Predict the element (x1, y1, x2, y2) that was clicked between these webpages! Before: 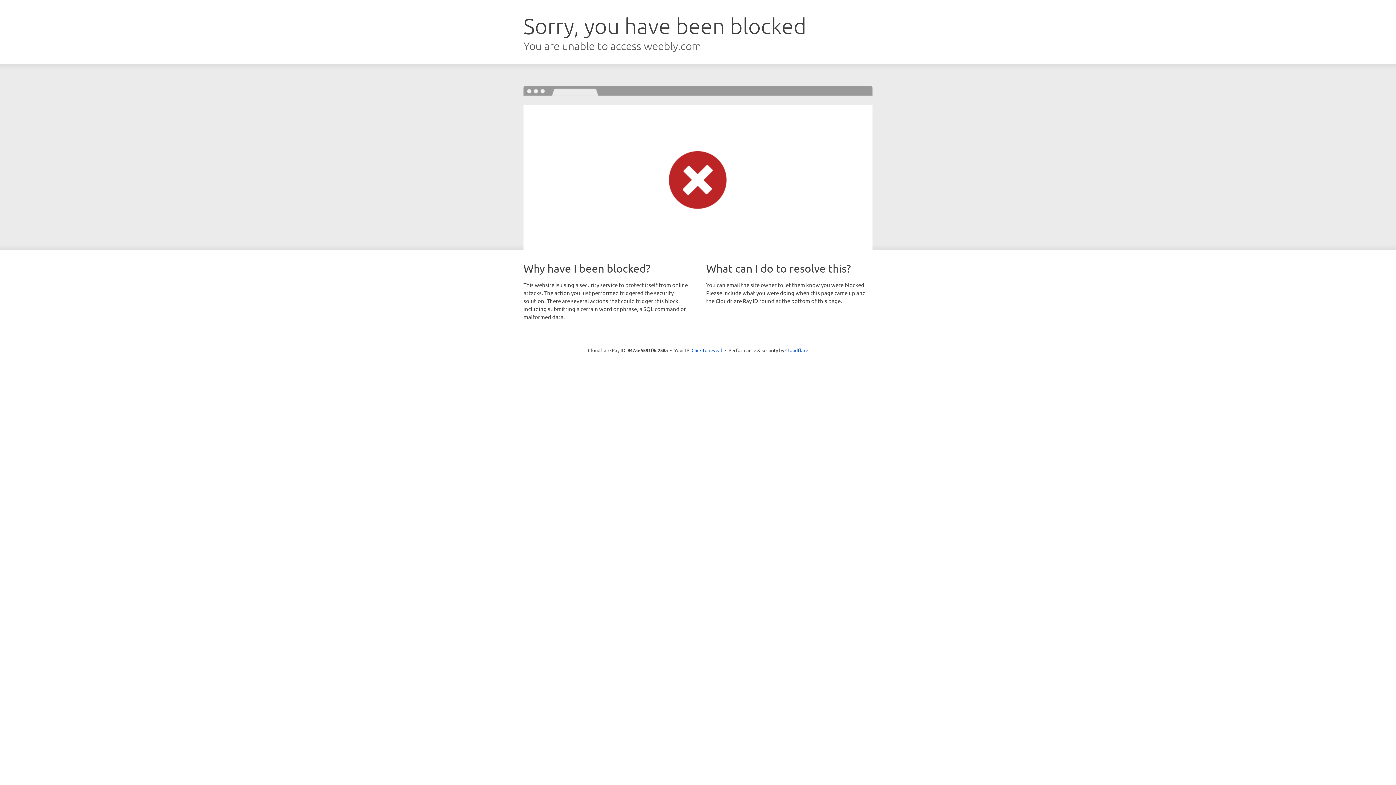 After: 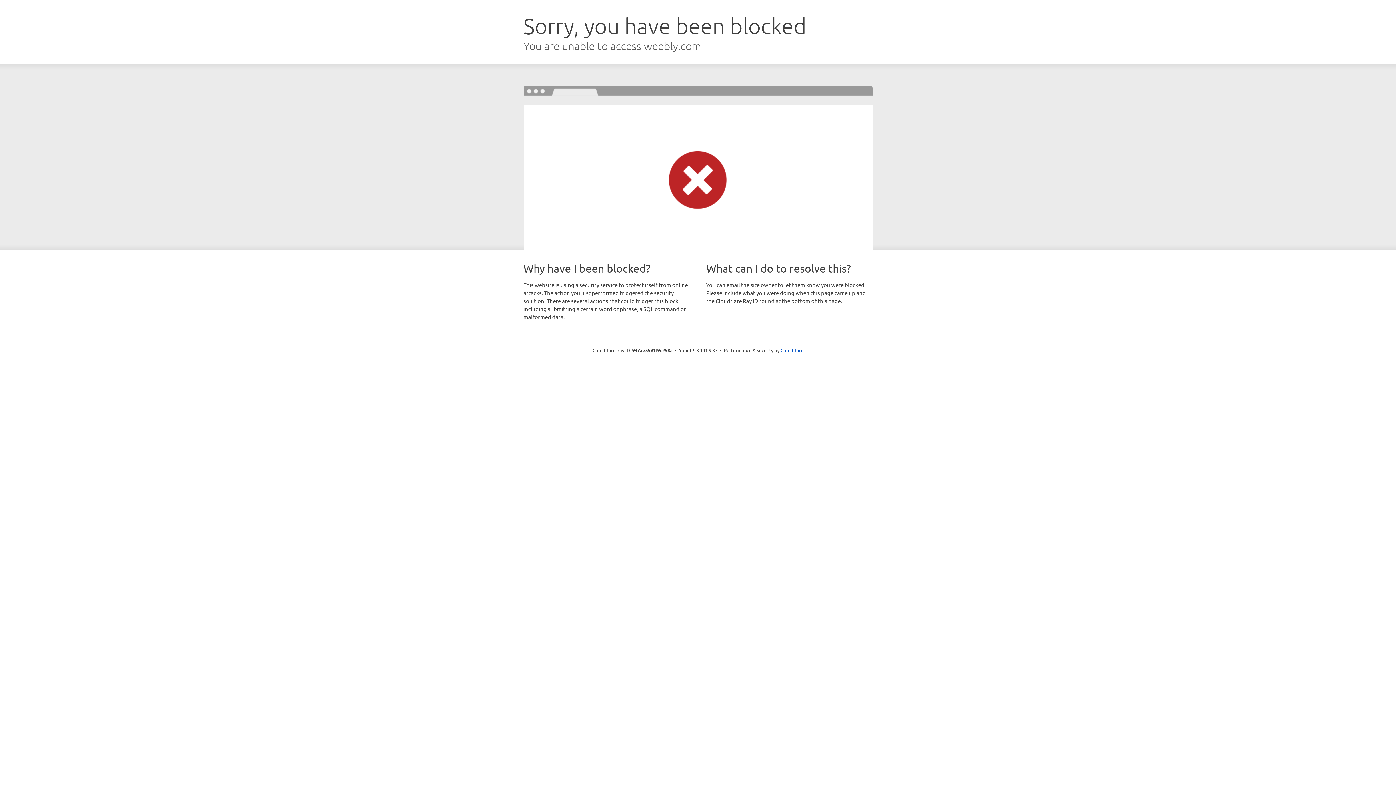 Action: bbox: (691, 346, 722, 353) label: Click to reveal